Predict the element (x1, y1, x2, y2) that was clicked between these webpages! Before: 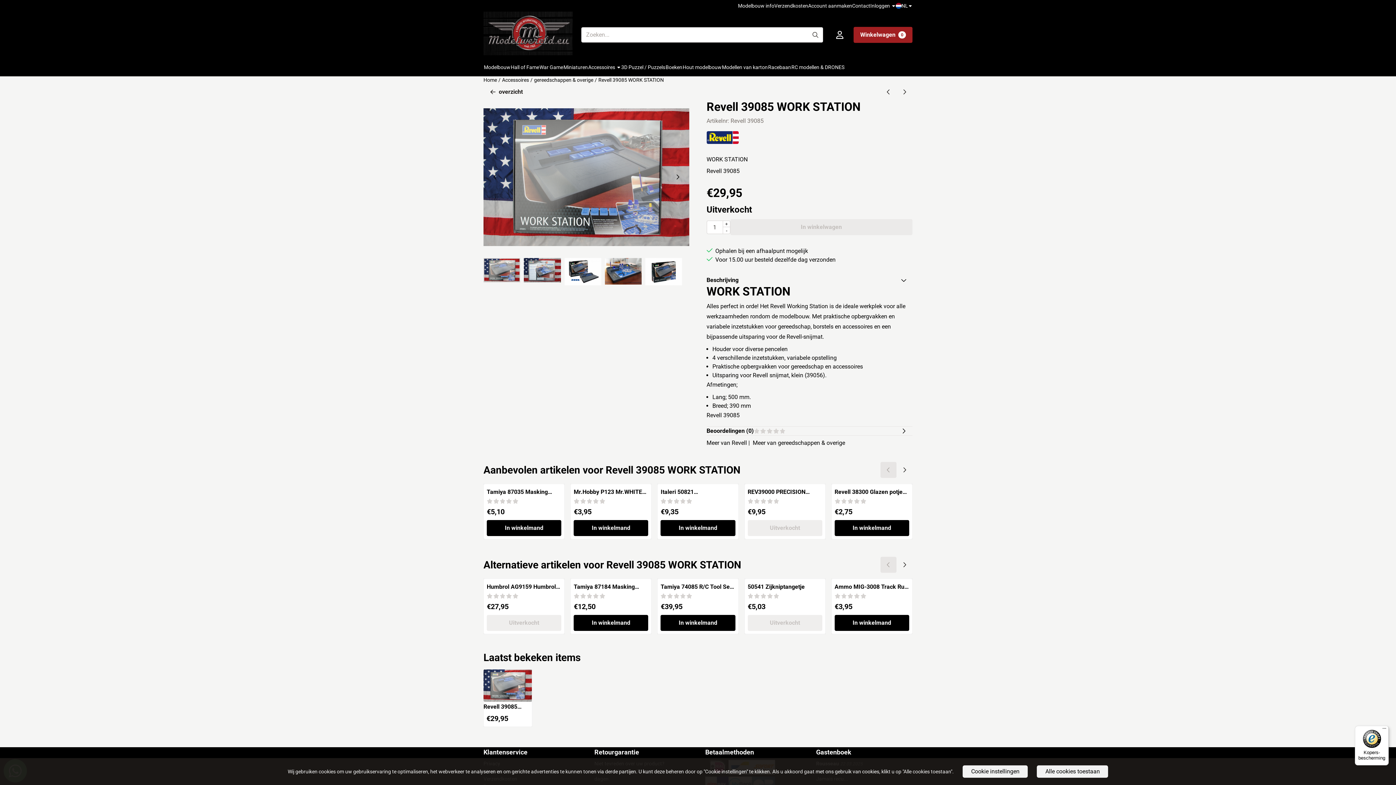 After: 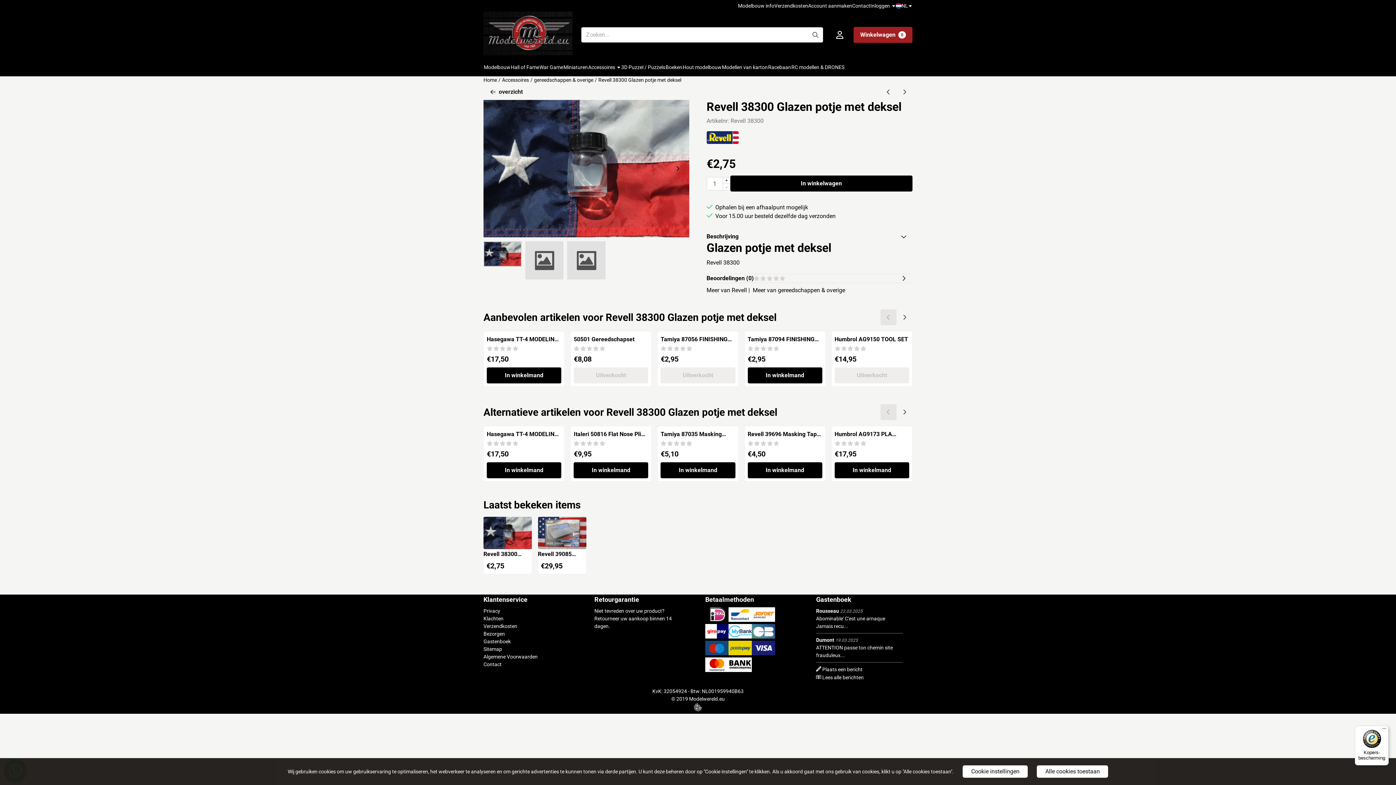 Action: label: Revell 38300 Glazen potje met deksel bbox: (834, 488, 909, 495)